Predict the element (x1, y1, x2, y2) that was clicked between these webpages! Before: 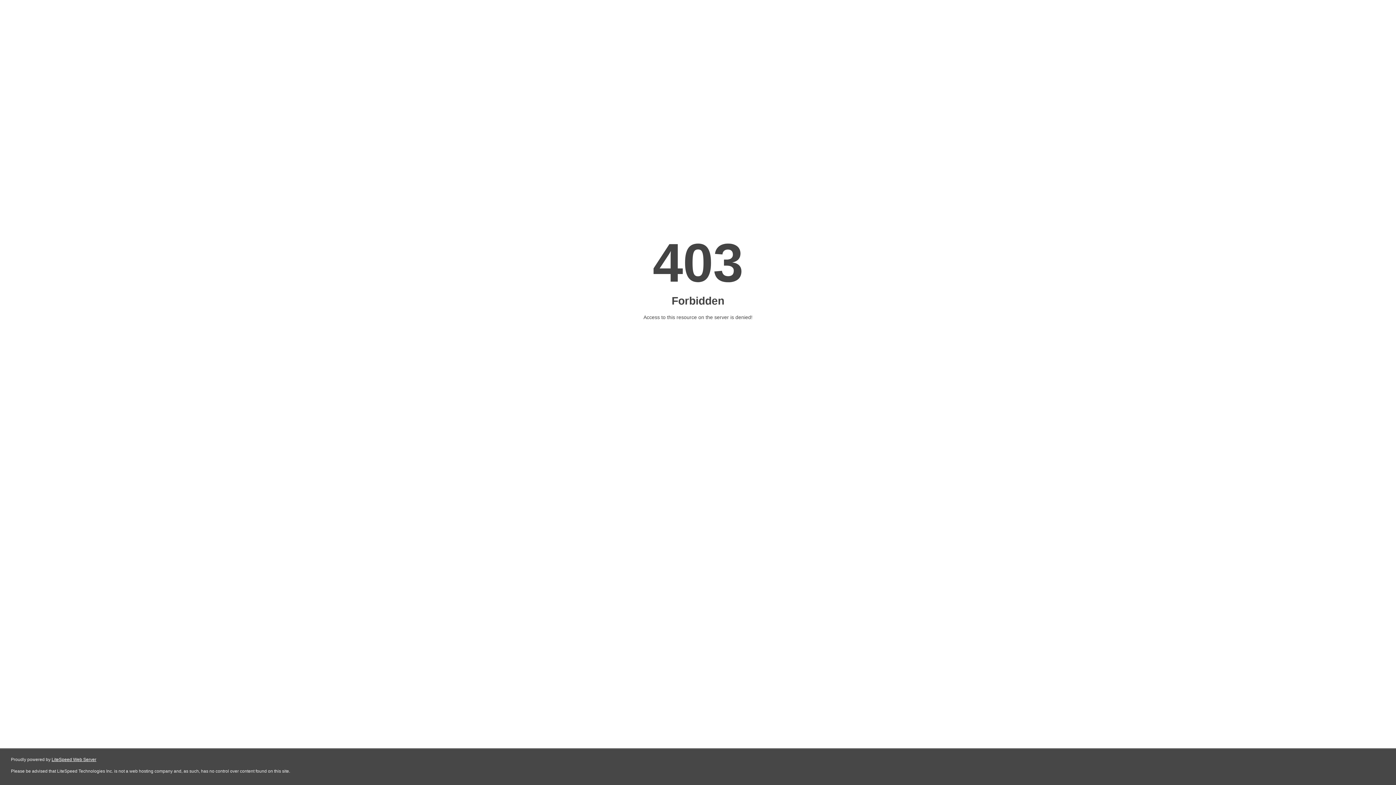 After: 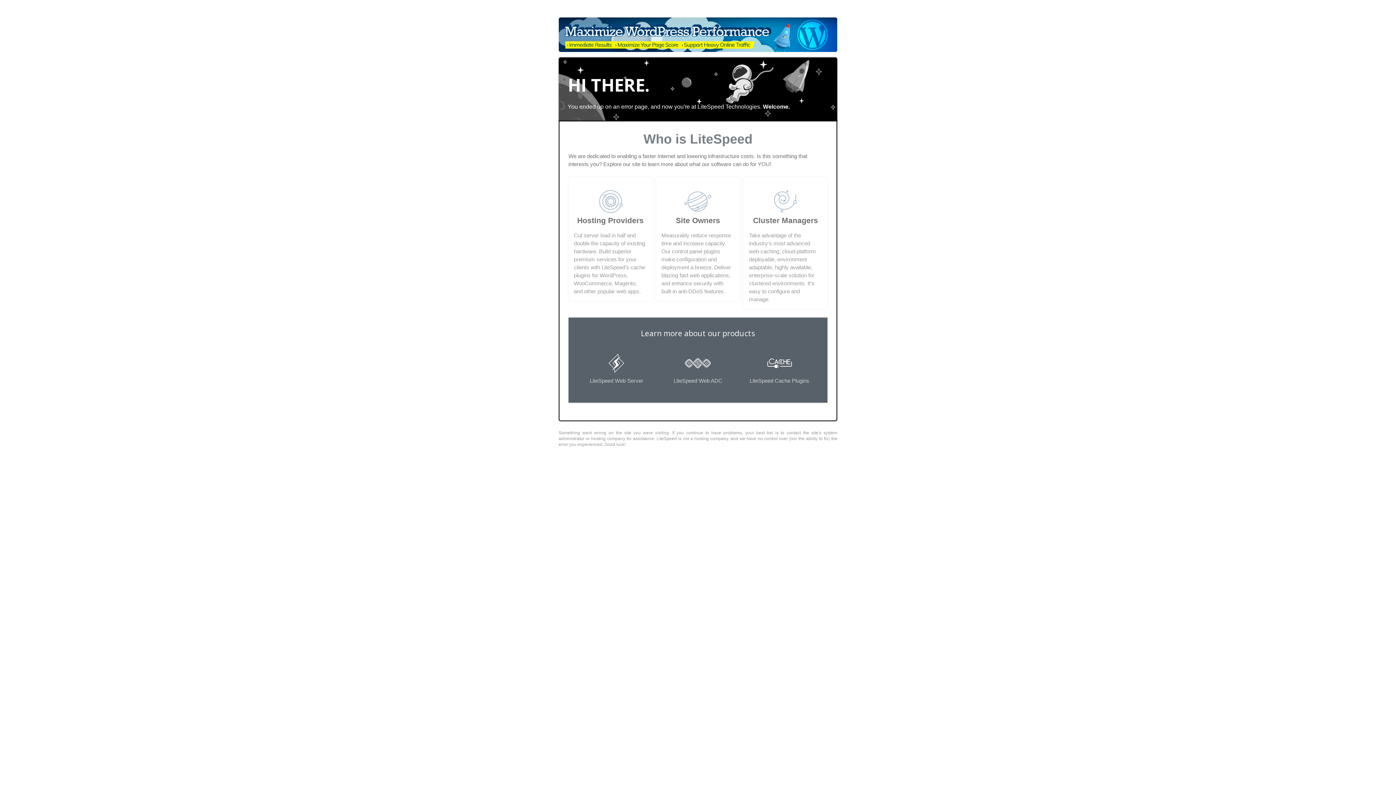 Action: bbox: (51, 757, 96, 762) label: LiteSpeed Web Server